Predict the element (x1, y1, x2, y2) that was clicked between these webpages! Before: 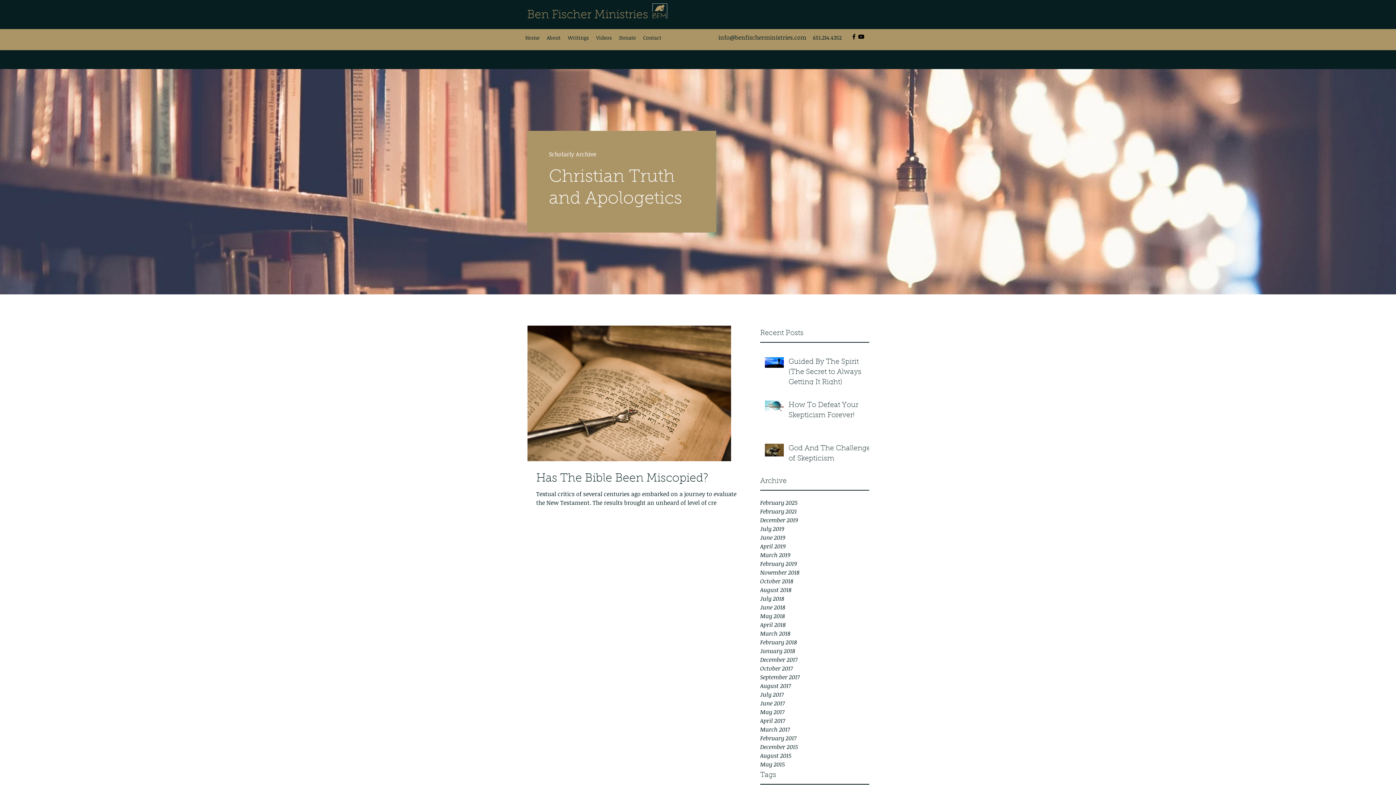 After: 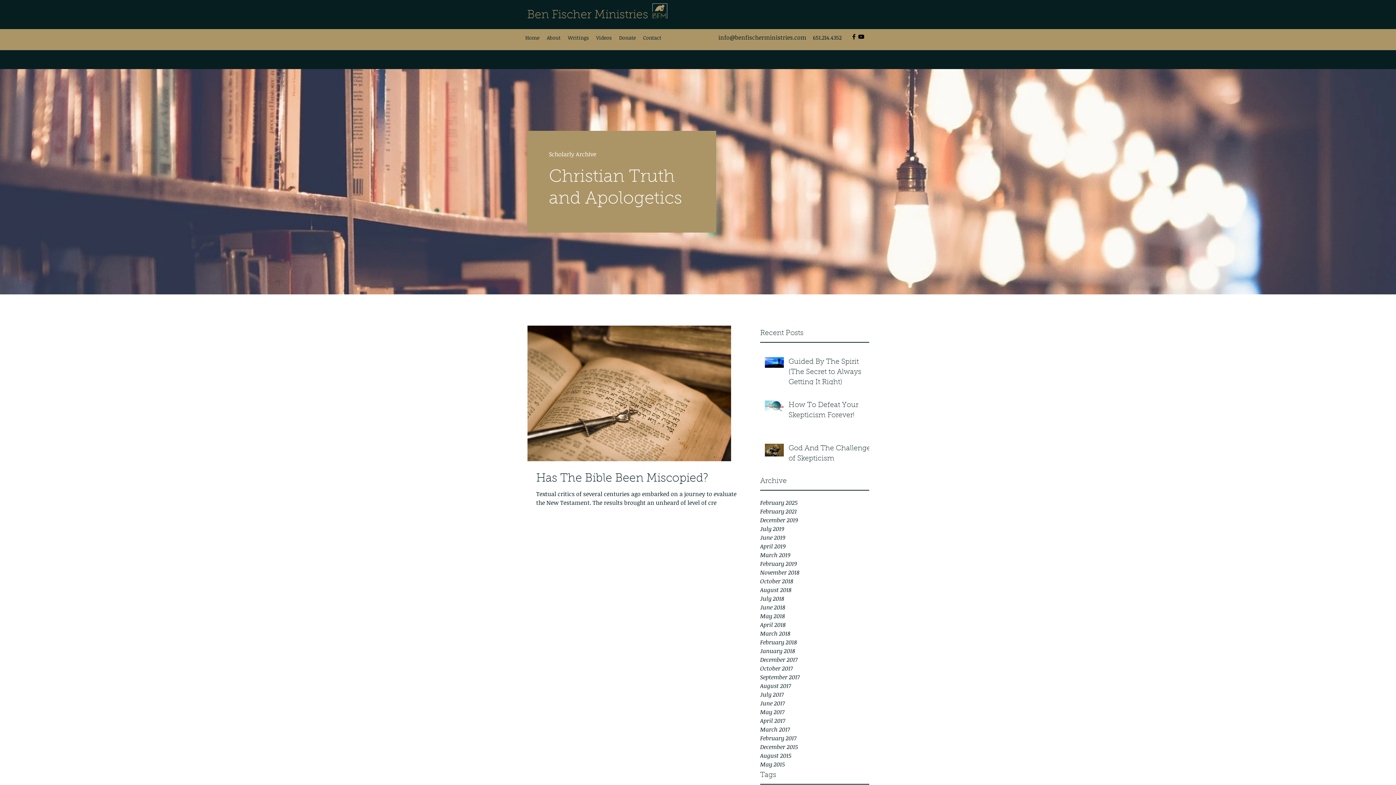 Action: bbox: (760, 655, 869, 664) label: December 2017